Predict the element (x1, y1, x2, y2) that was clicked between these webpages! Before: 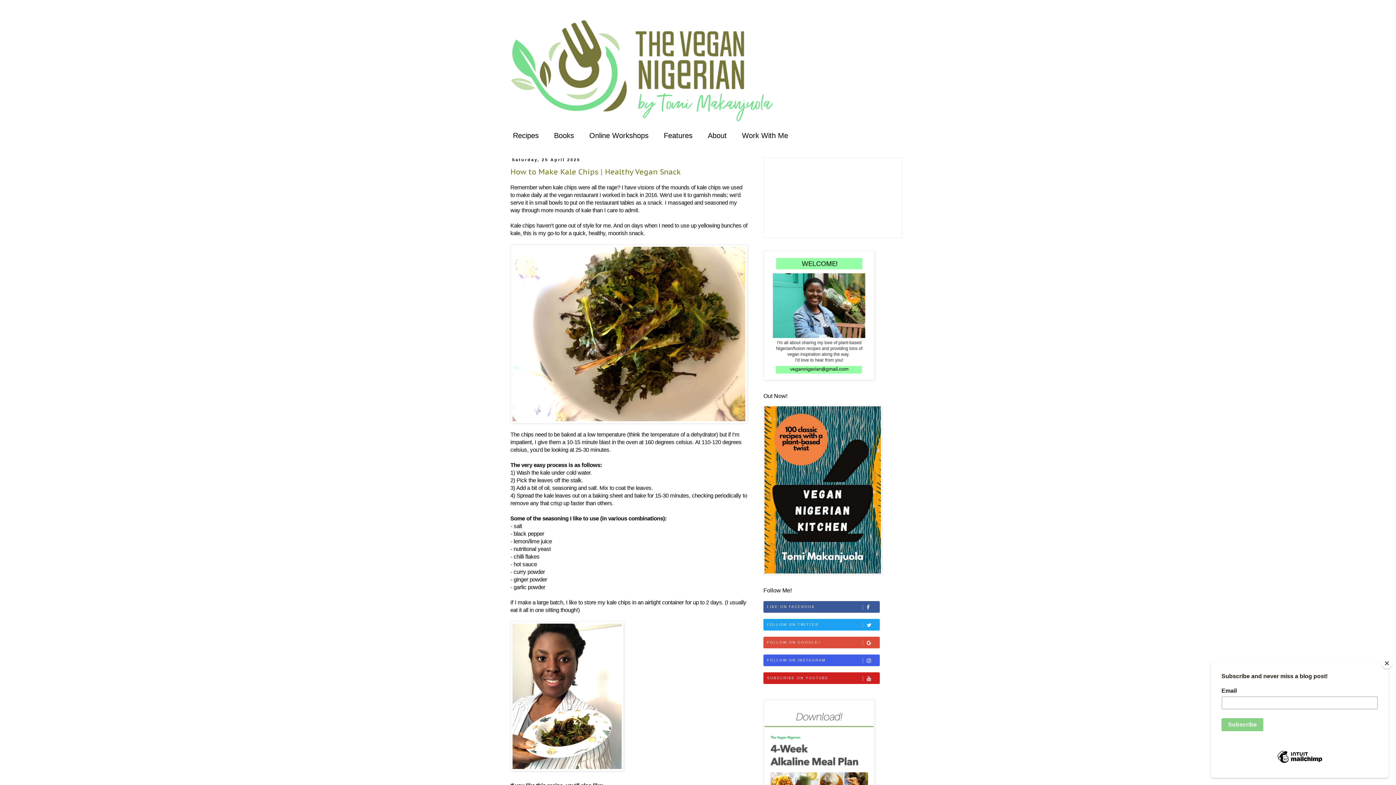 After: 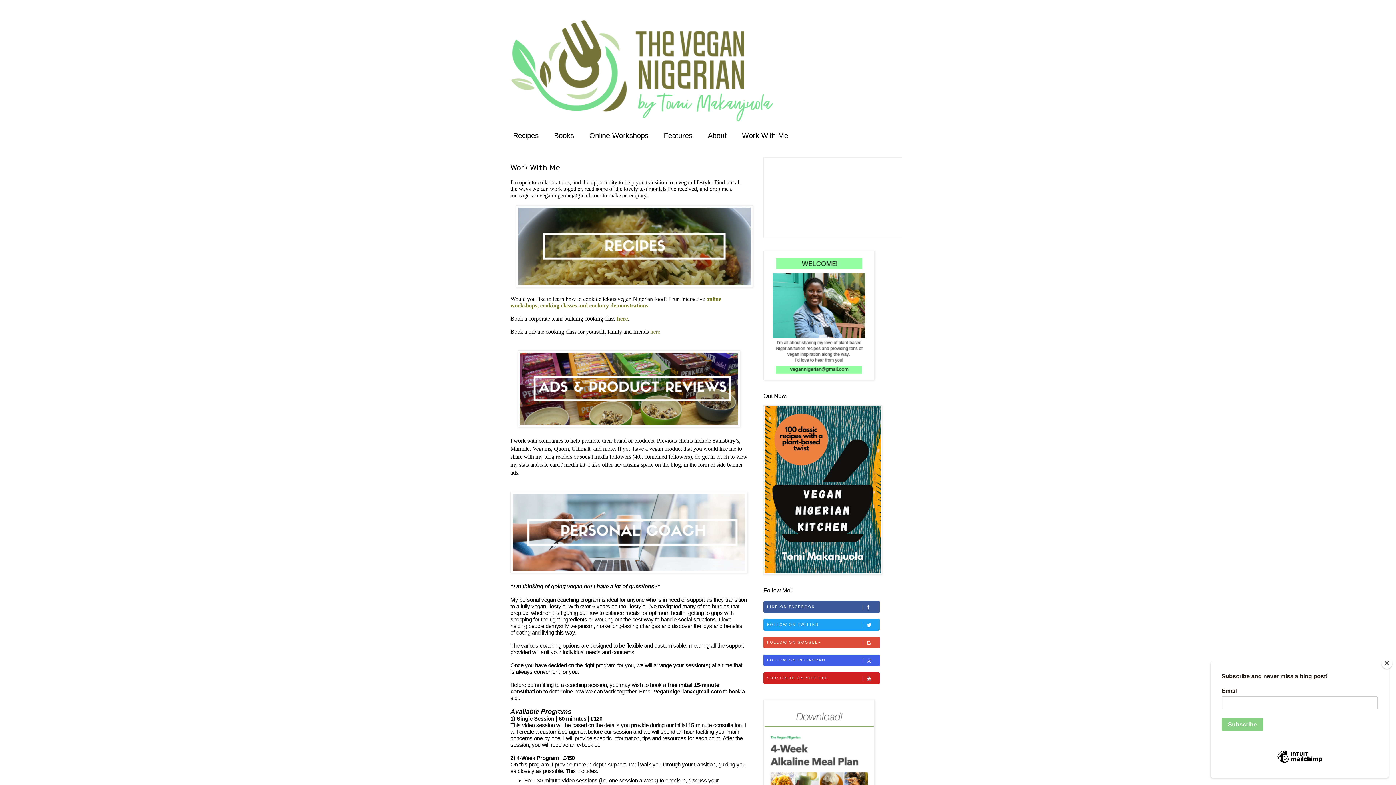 Action: bbox: (734, 127, 796, 144) label: Work With Me